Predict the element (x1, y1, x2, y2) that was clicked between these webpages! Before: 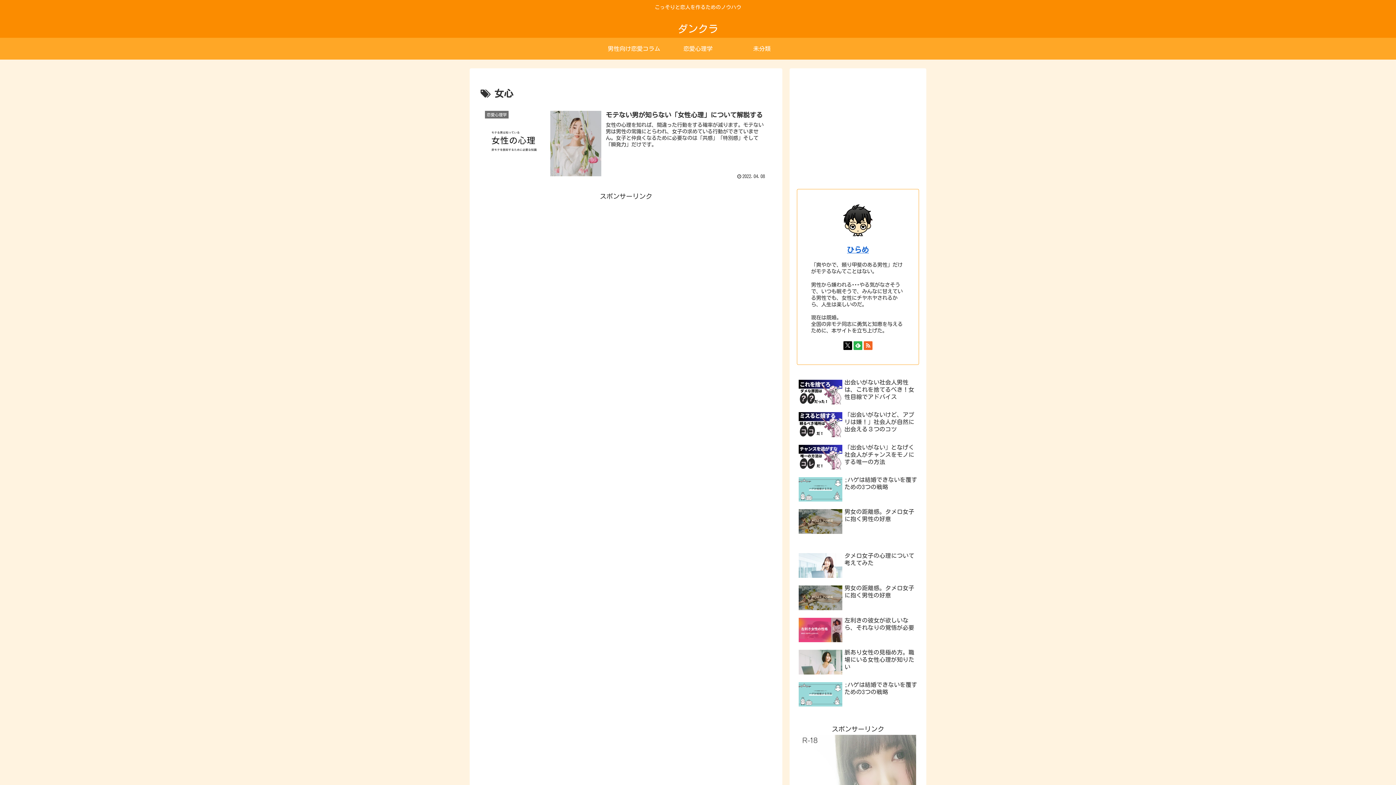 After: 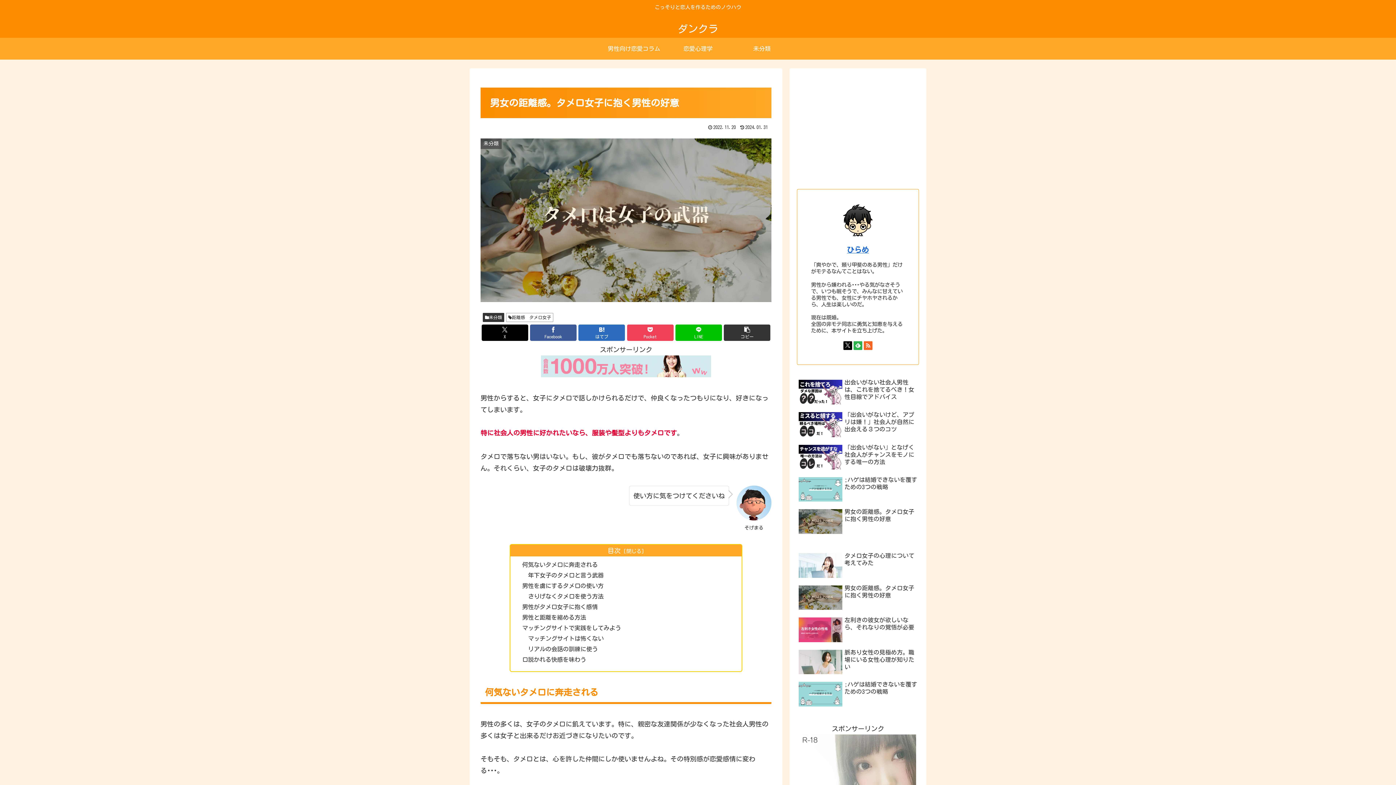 Action: bbox: (797, 582, 919, 613) label: 男女の距離感。タメ口女子に抱く男性の好意